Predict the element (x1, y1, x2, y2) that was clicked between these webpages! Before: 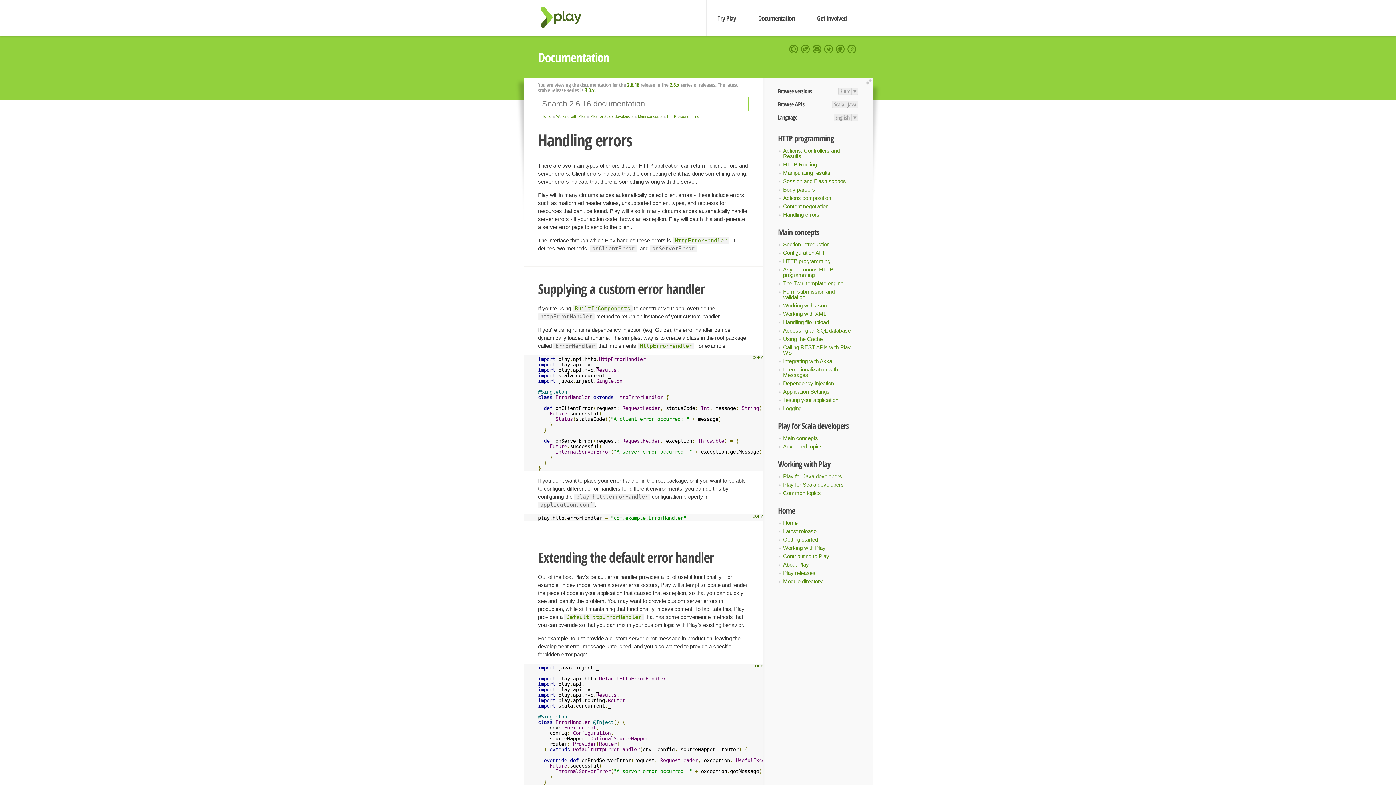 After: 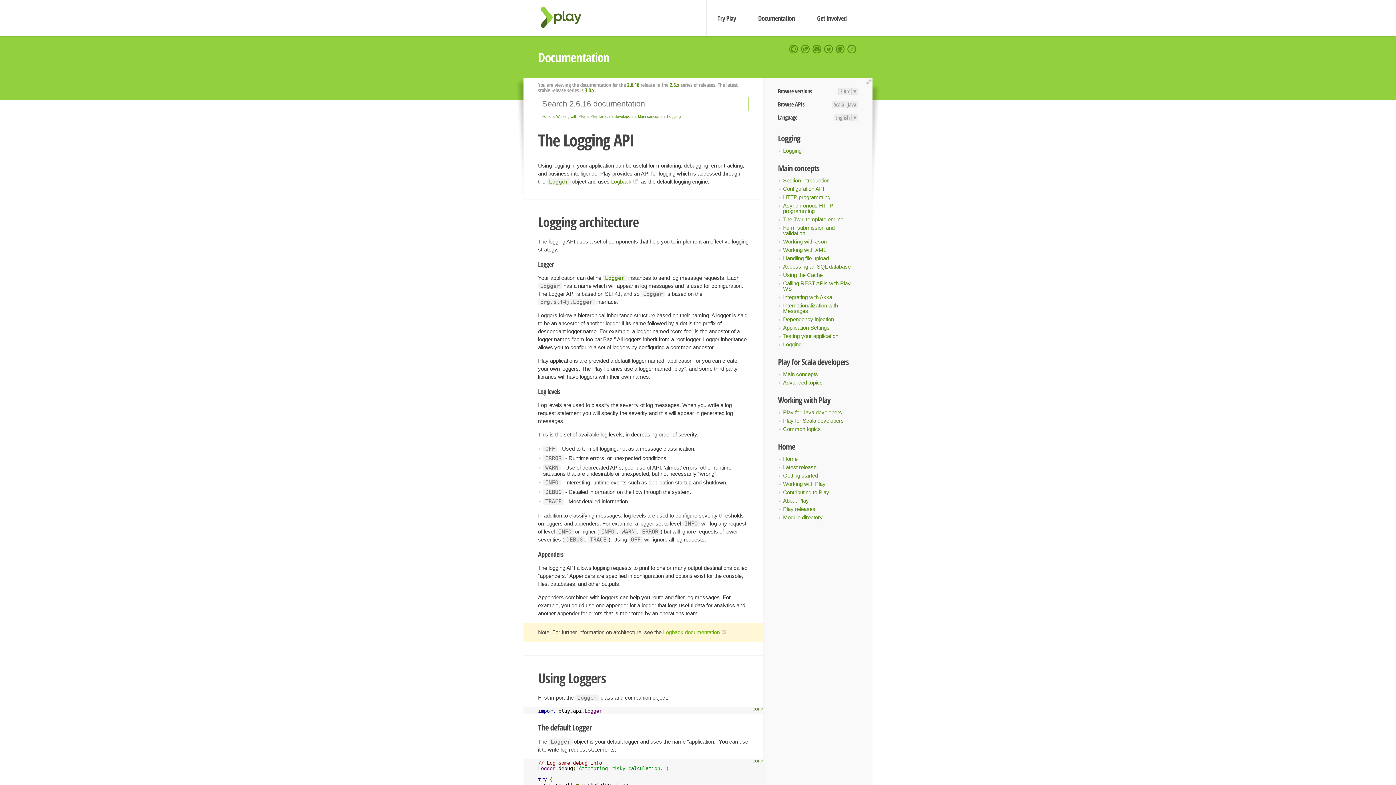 Action: bbox: (783, 405, 801, 411) label: Logging